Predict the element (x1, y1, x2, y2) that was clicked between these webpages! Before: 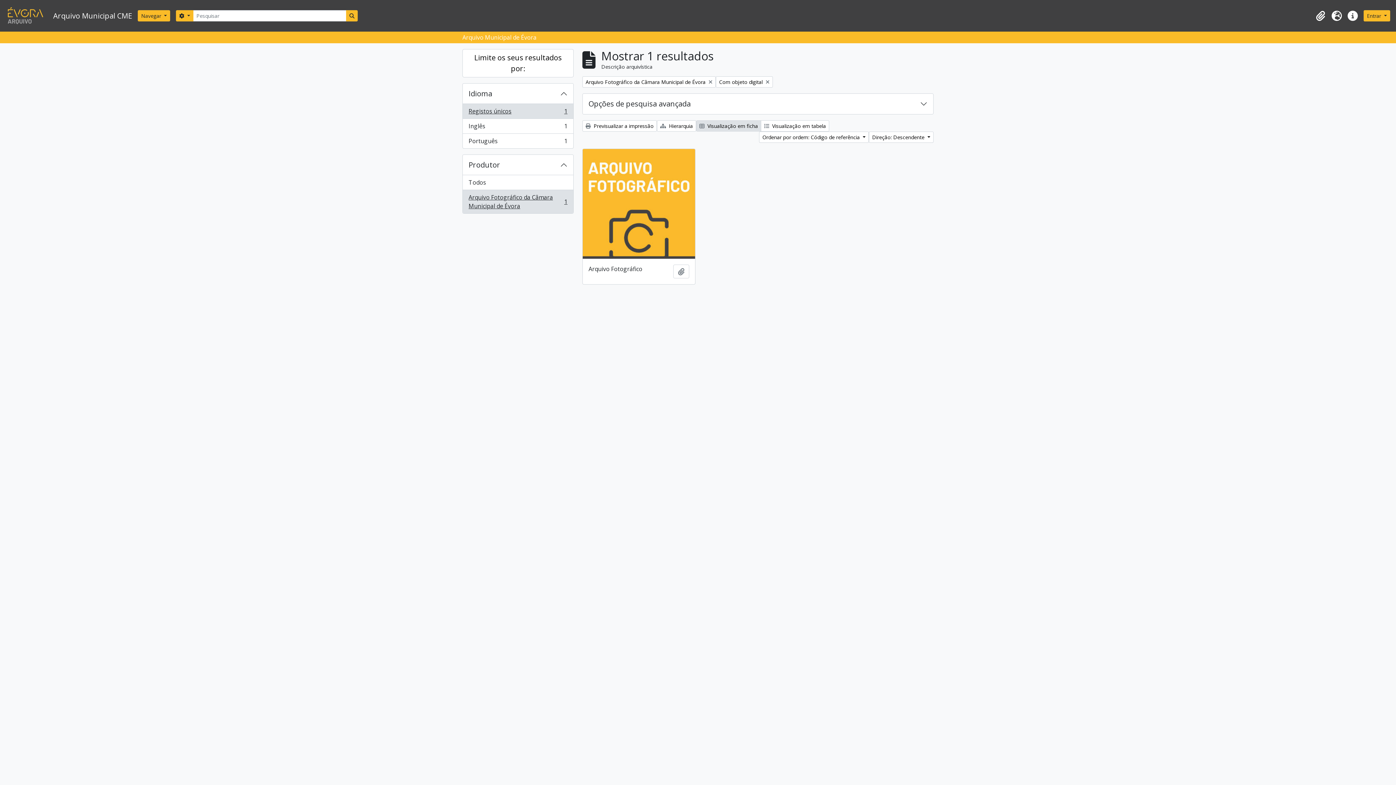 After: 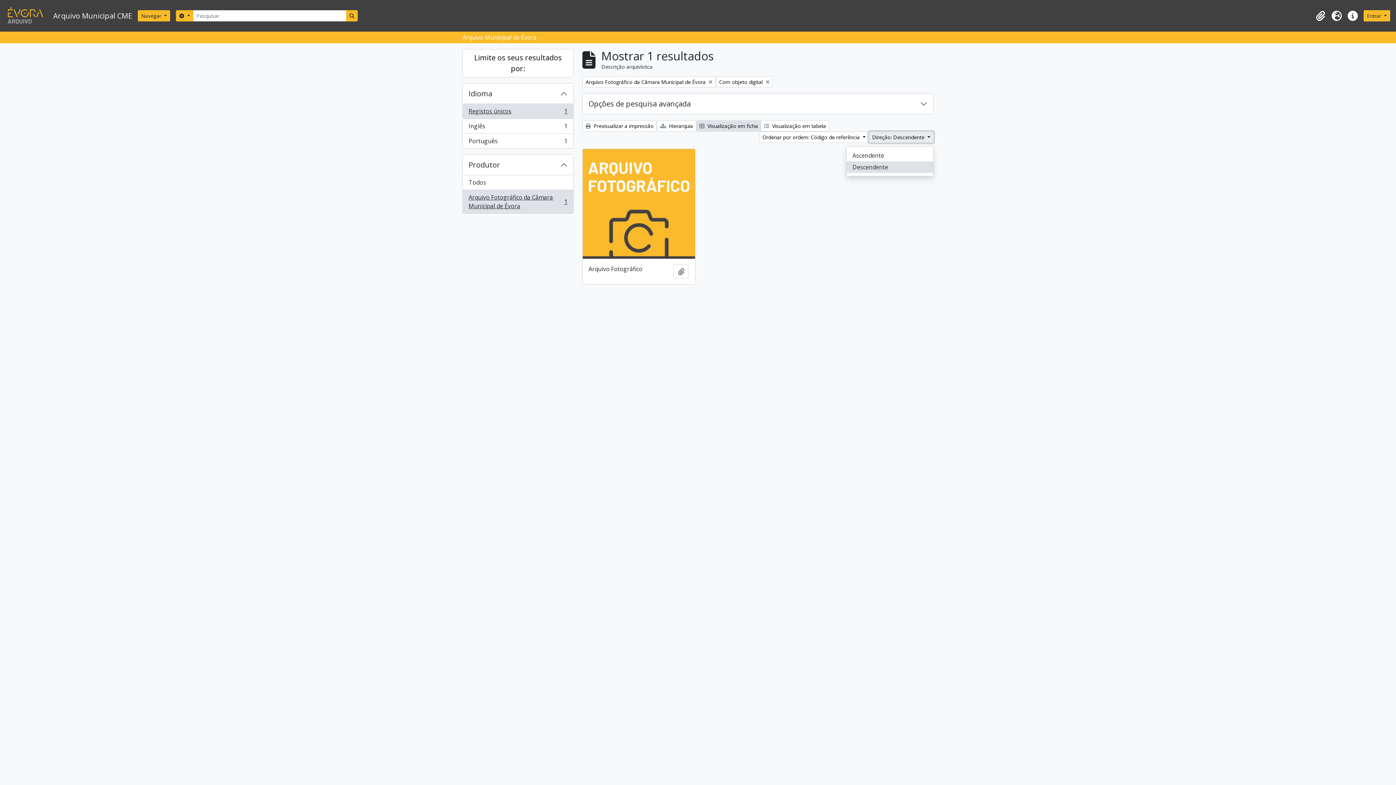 Action: label: Direção: Descendente  bbox: (869, 131, 933, 142)